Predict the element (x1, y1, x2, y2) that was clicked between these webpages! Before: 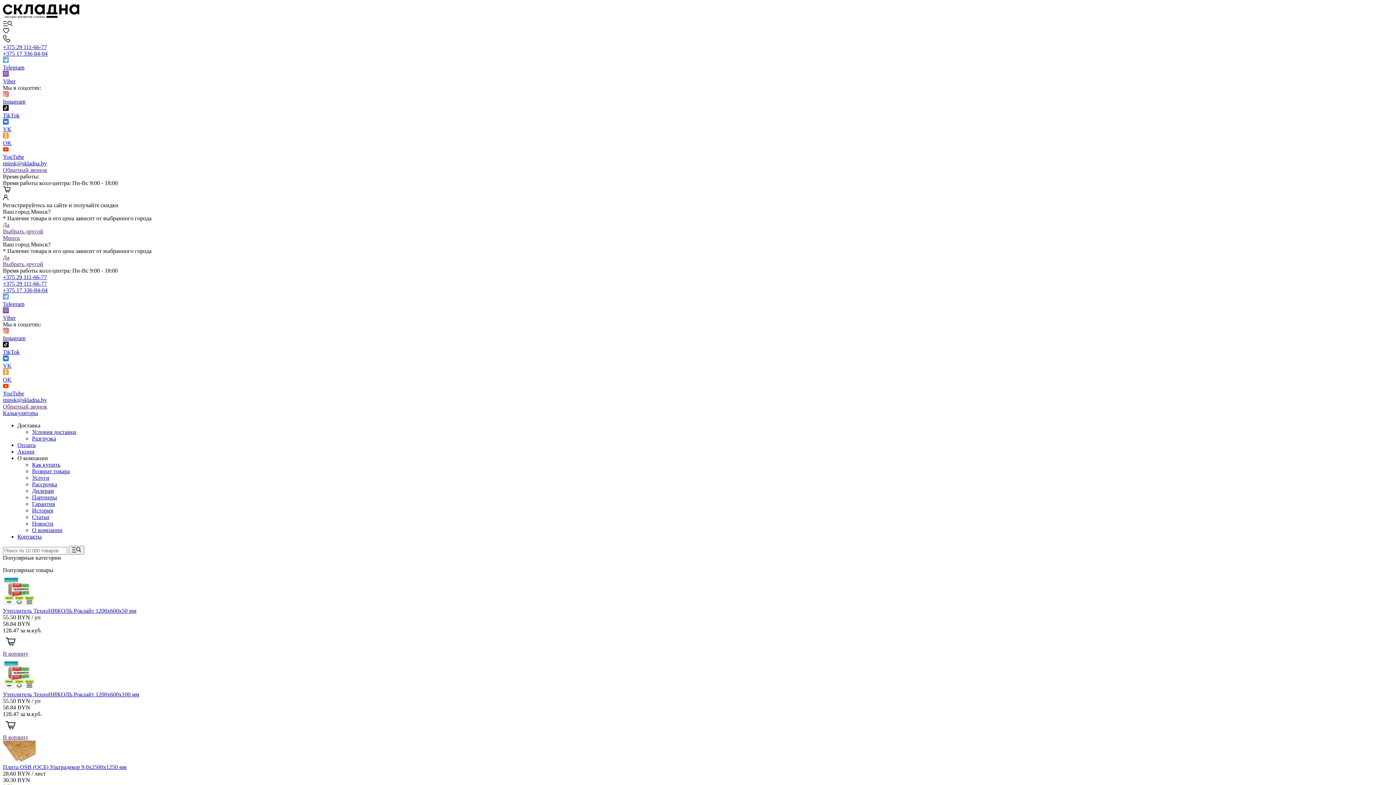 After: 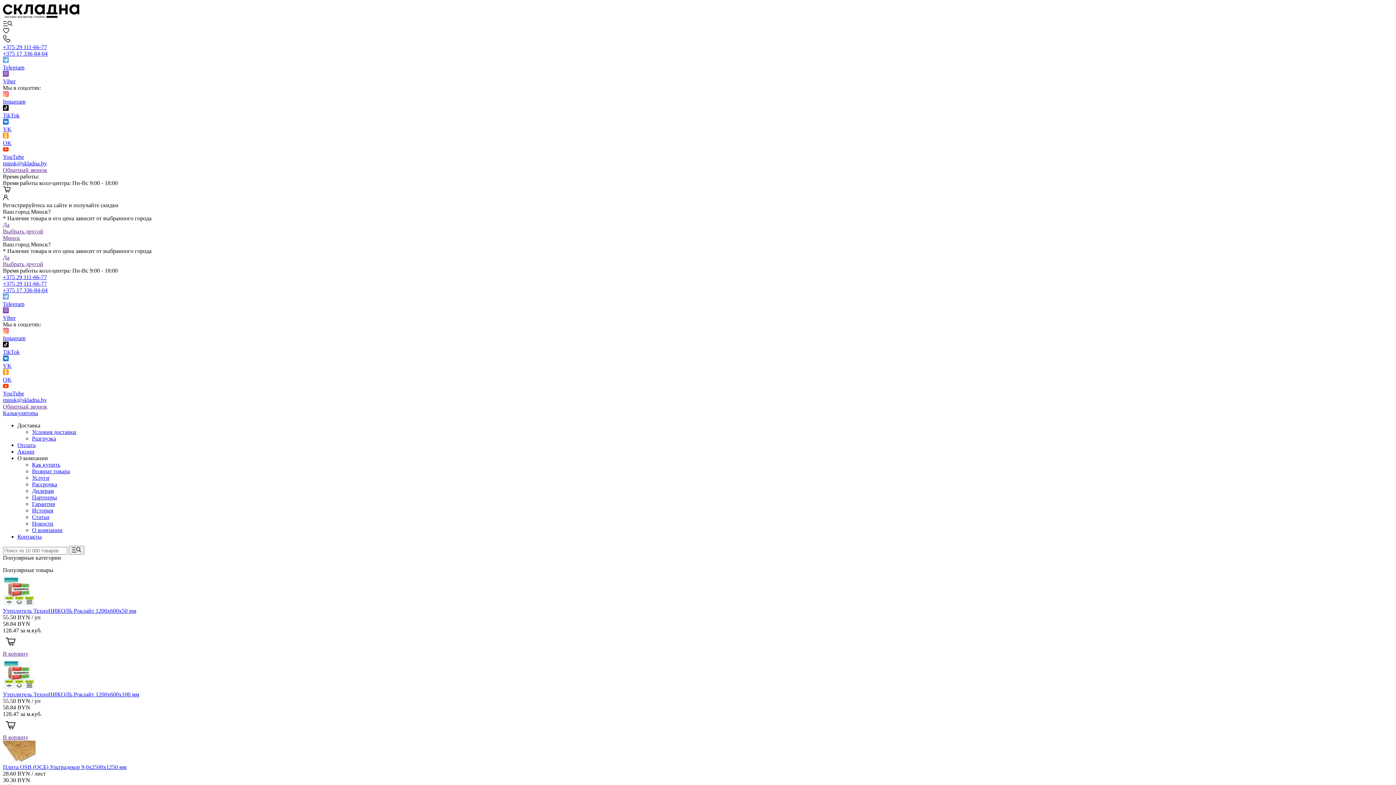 Action: label: TikTok bbox: (2, 341, 1393, 355)